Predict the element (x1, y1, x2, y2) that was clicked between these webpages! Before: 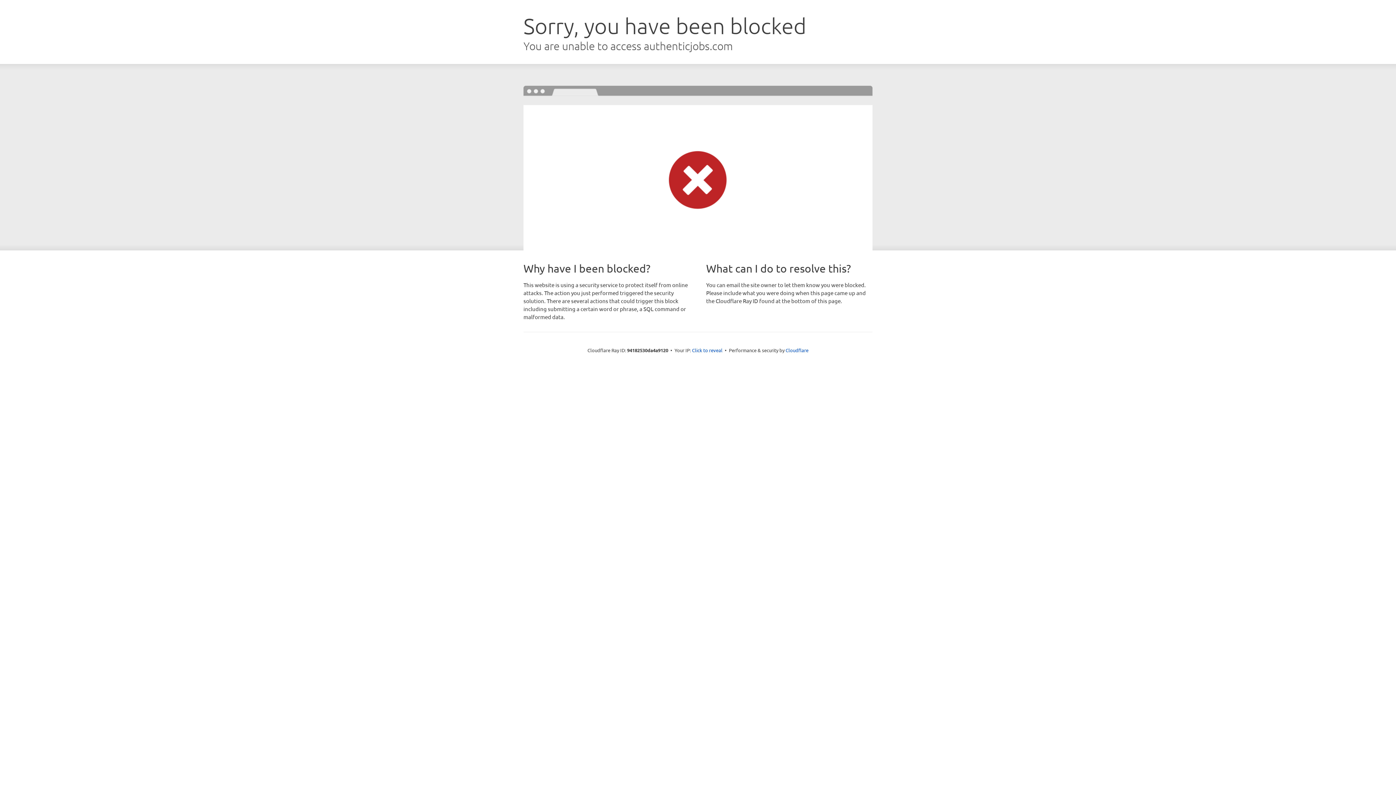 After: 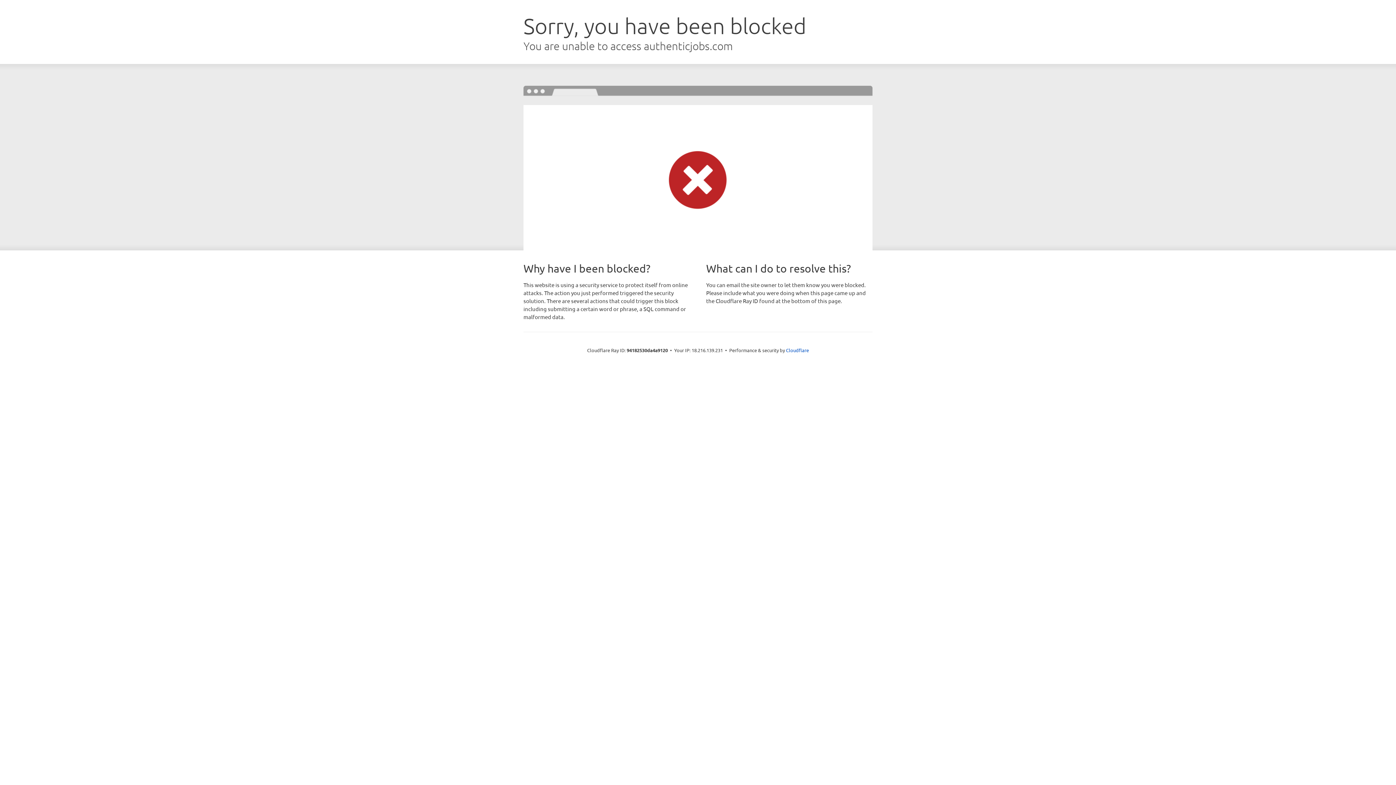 Action: label: Click to reveal bbox: (692, 346, 722, 353)